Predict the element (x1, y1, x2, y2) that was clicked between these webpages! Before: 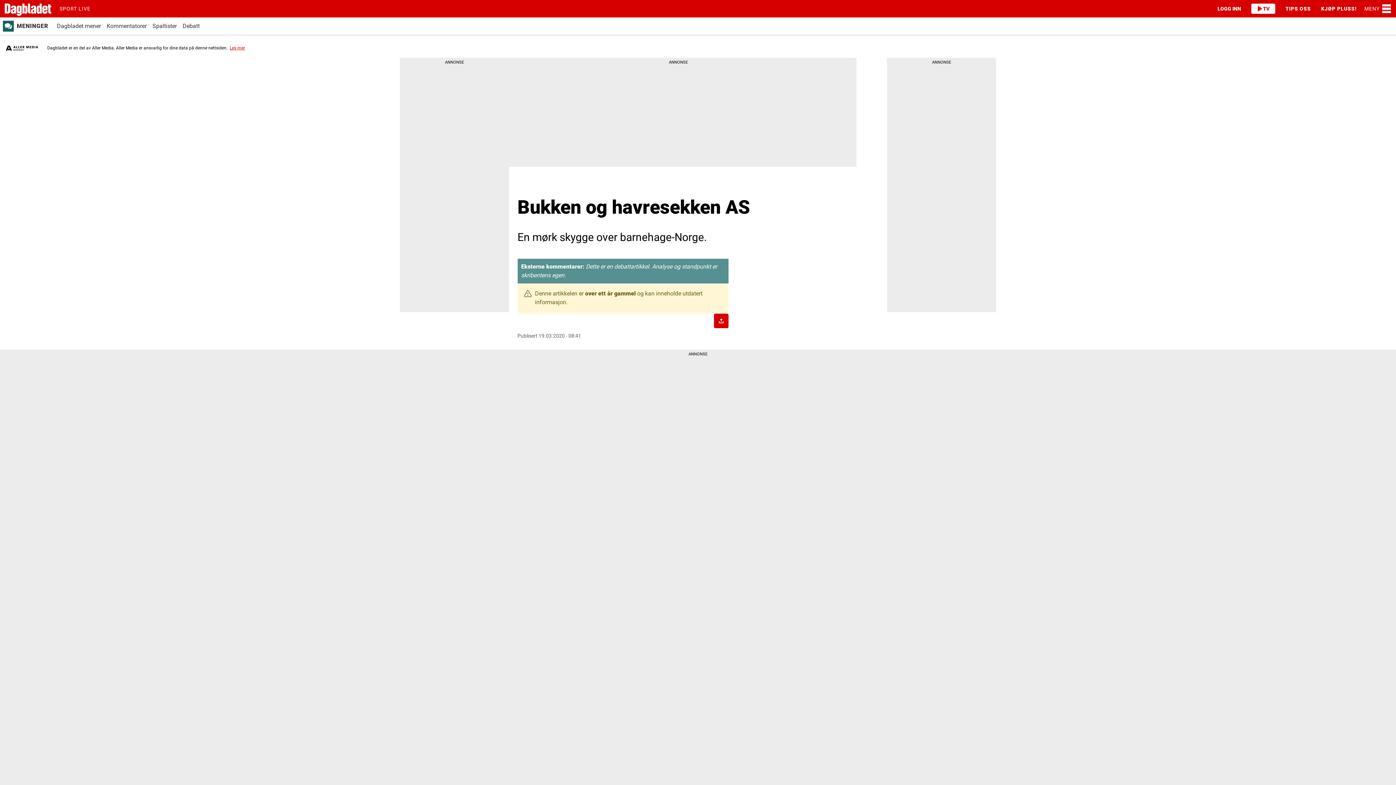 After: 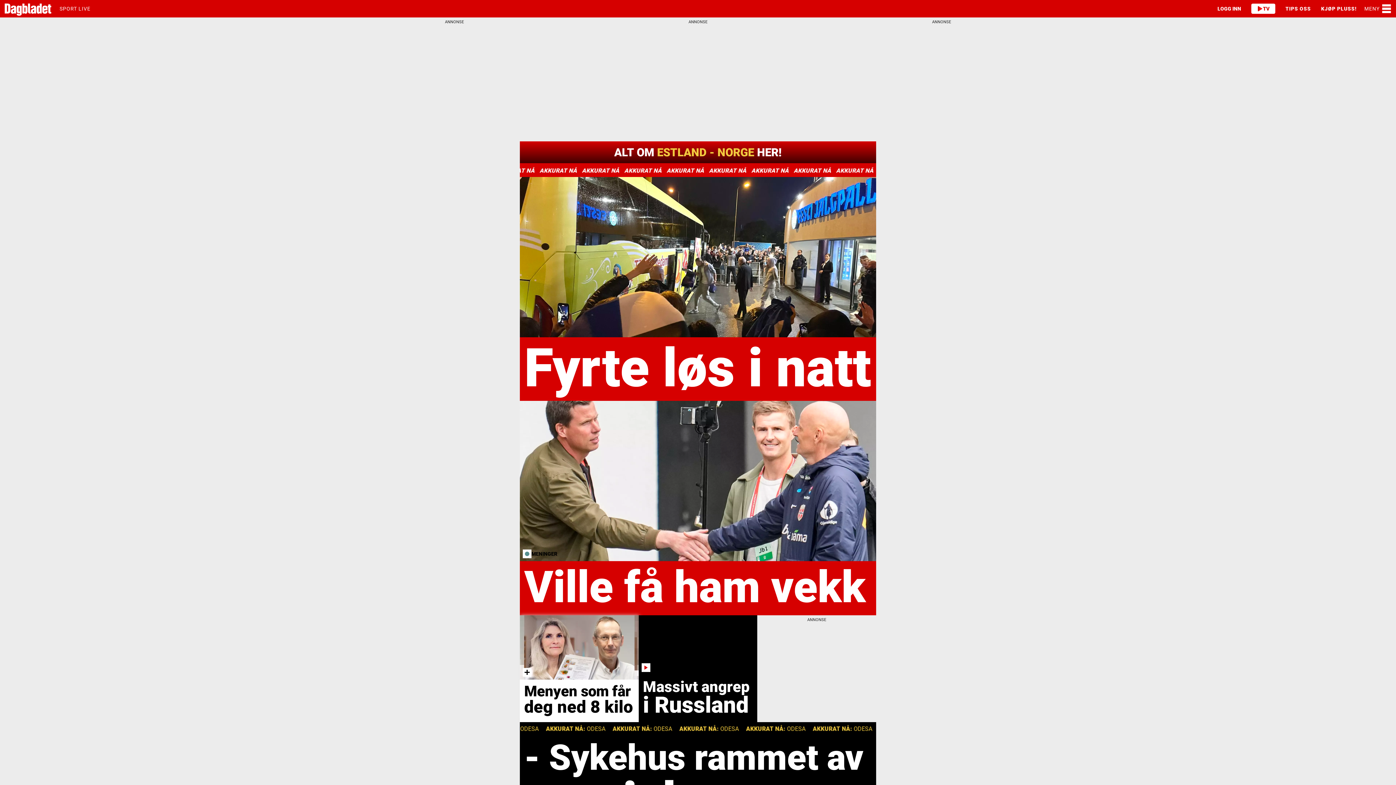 Action: bbox: (0, 0, 54, 17)